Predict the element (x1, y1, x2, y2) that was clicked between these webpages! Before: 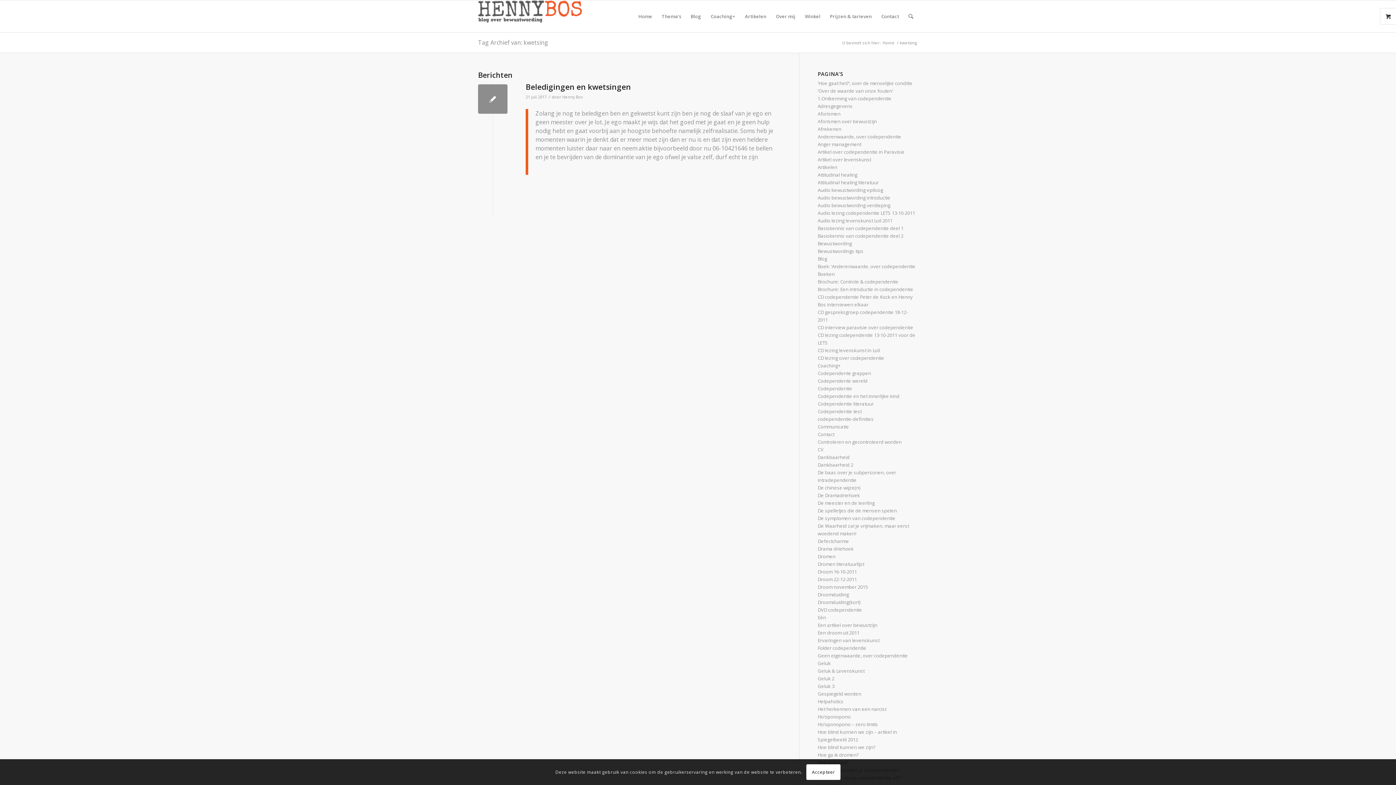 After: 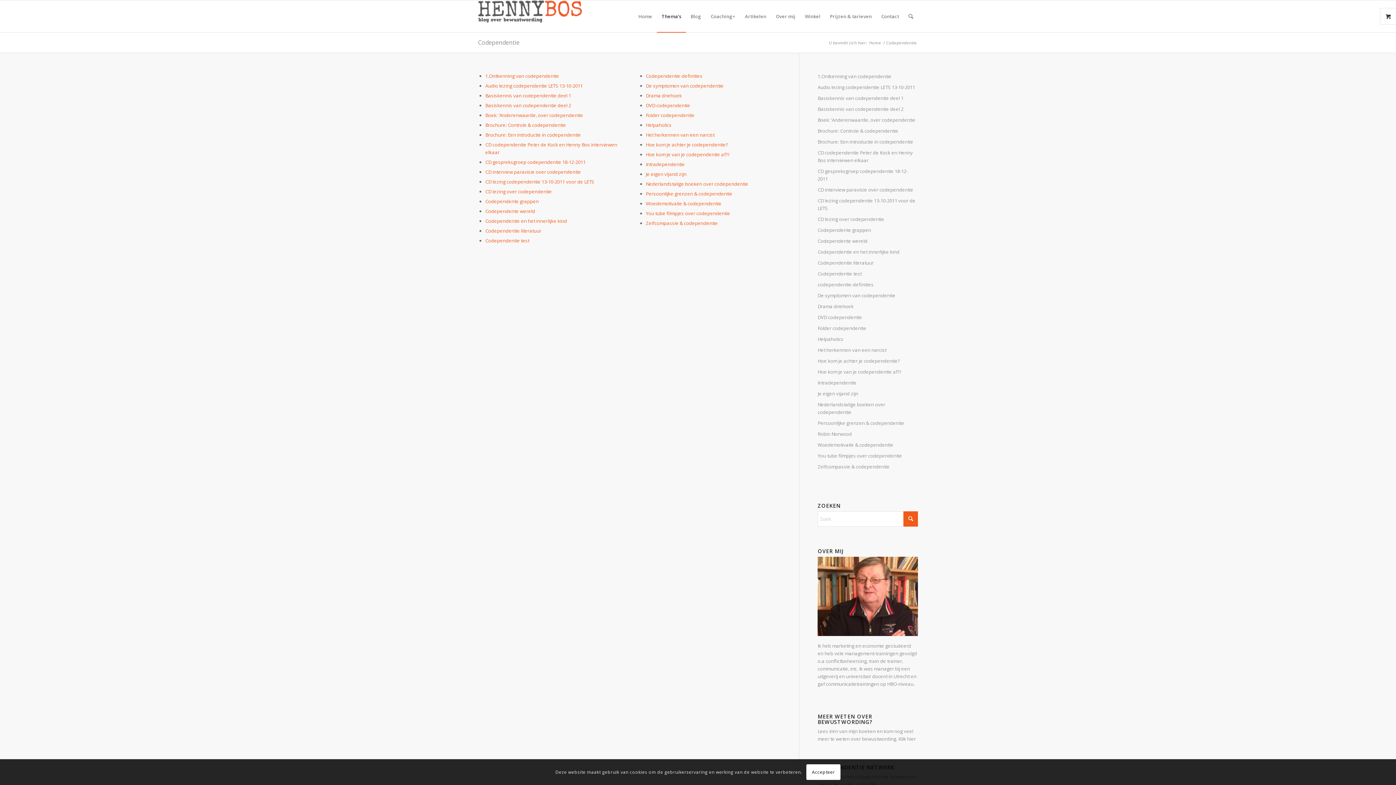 Action: bbox: (817, 385, 852, 392) label: Codependentie